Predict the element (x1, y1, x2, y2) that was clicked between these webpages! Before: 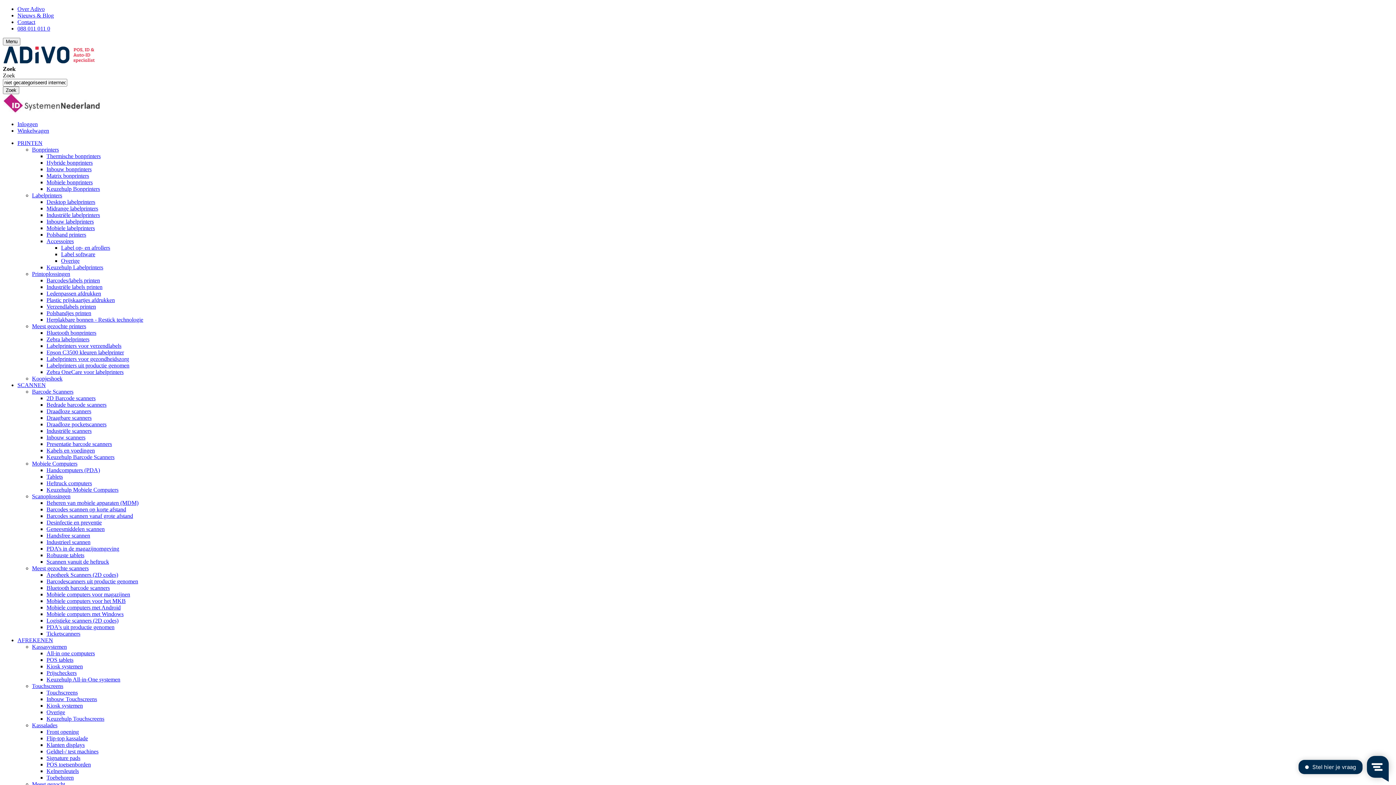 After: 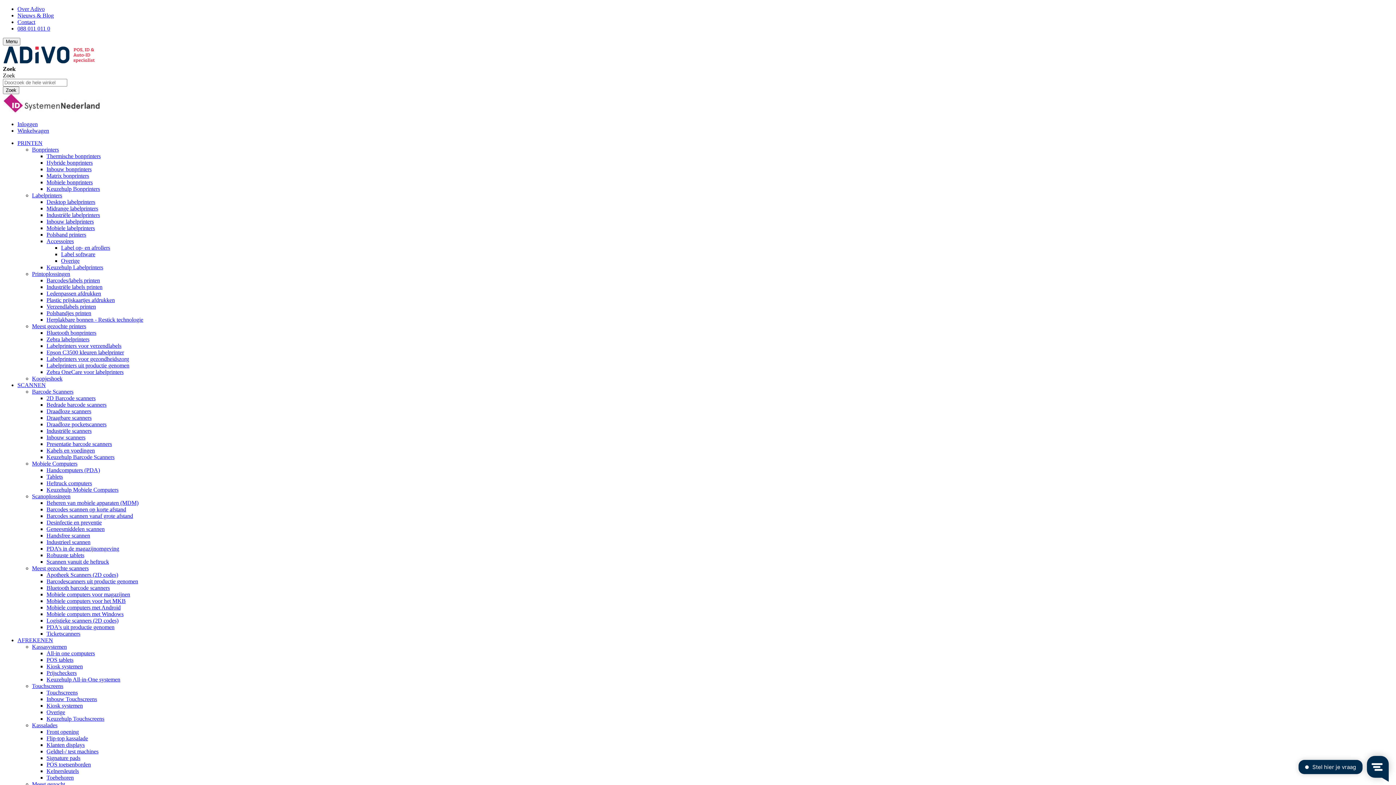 Action: label: AFREKENEN bbox: (17, 637, 53, 643)